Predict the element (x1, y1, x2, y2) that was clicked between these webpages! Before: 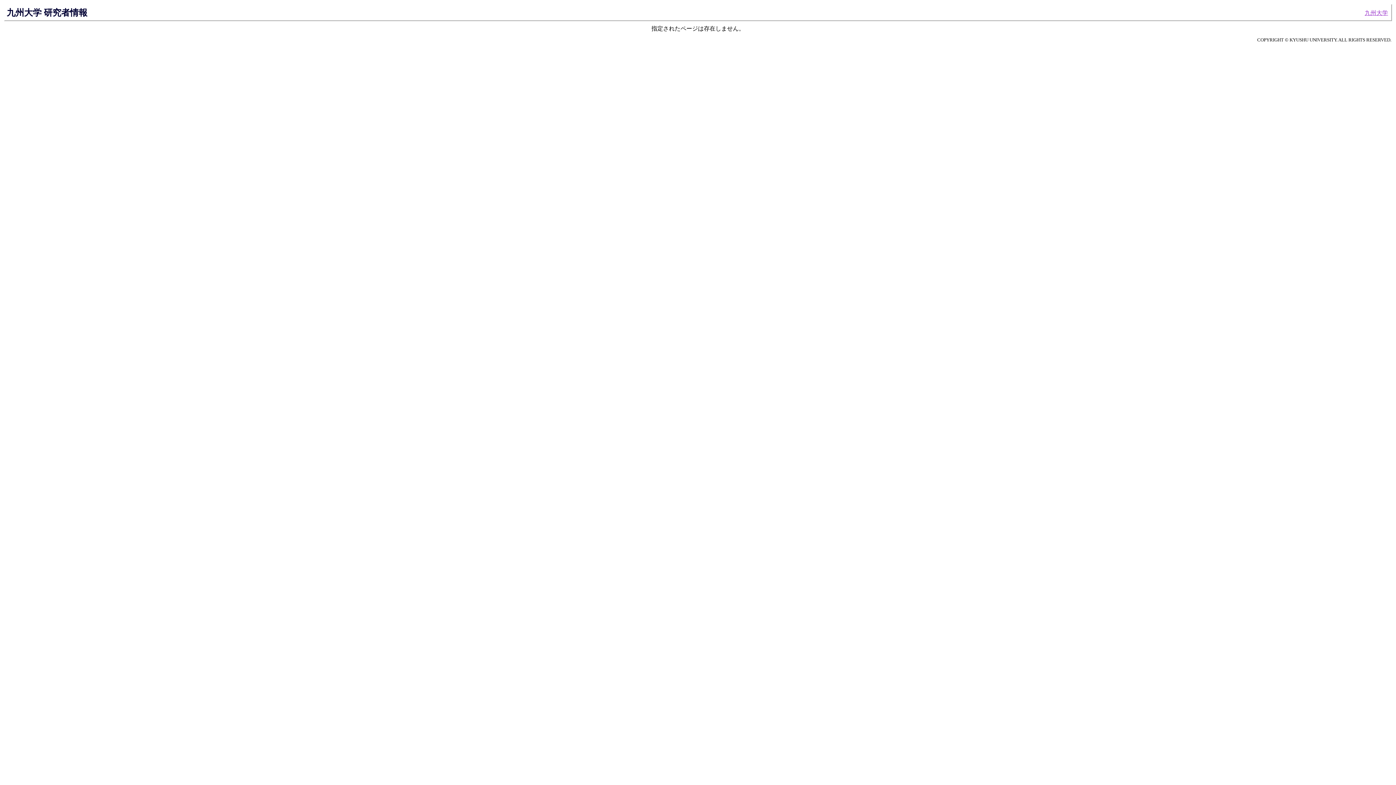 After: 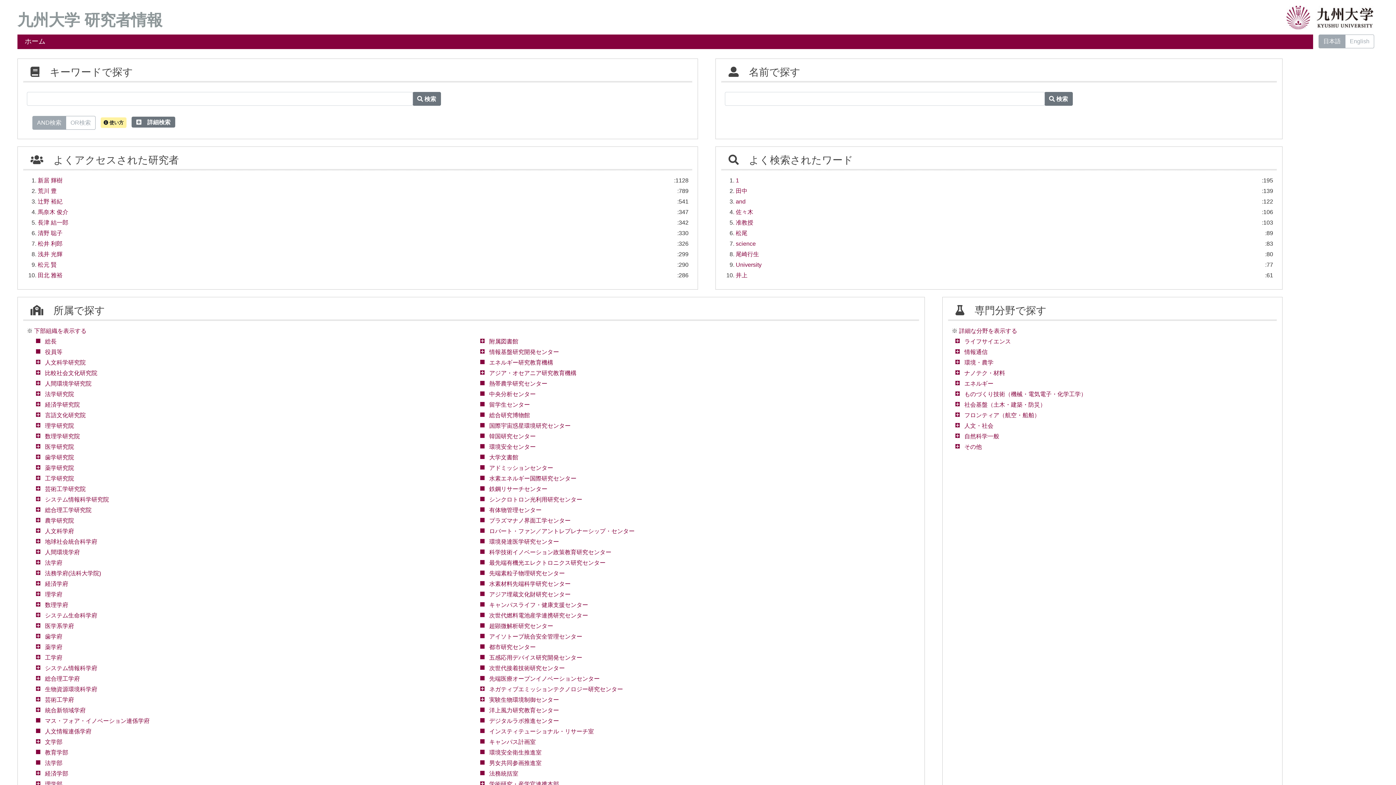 Action: label: 九州大学 研究者情報 bbox: (6, 7, 87, 17)